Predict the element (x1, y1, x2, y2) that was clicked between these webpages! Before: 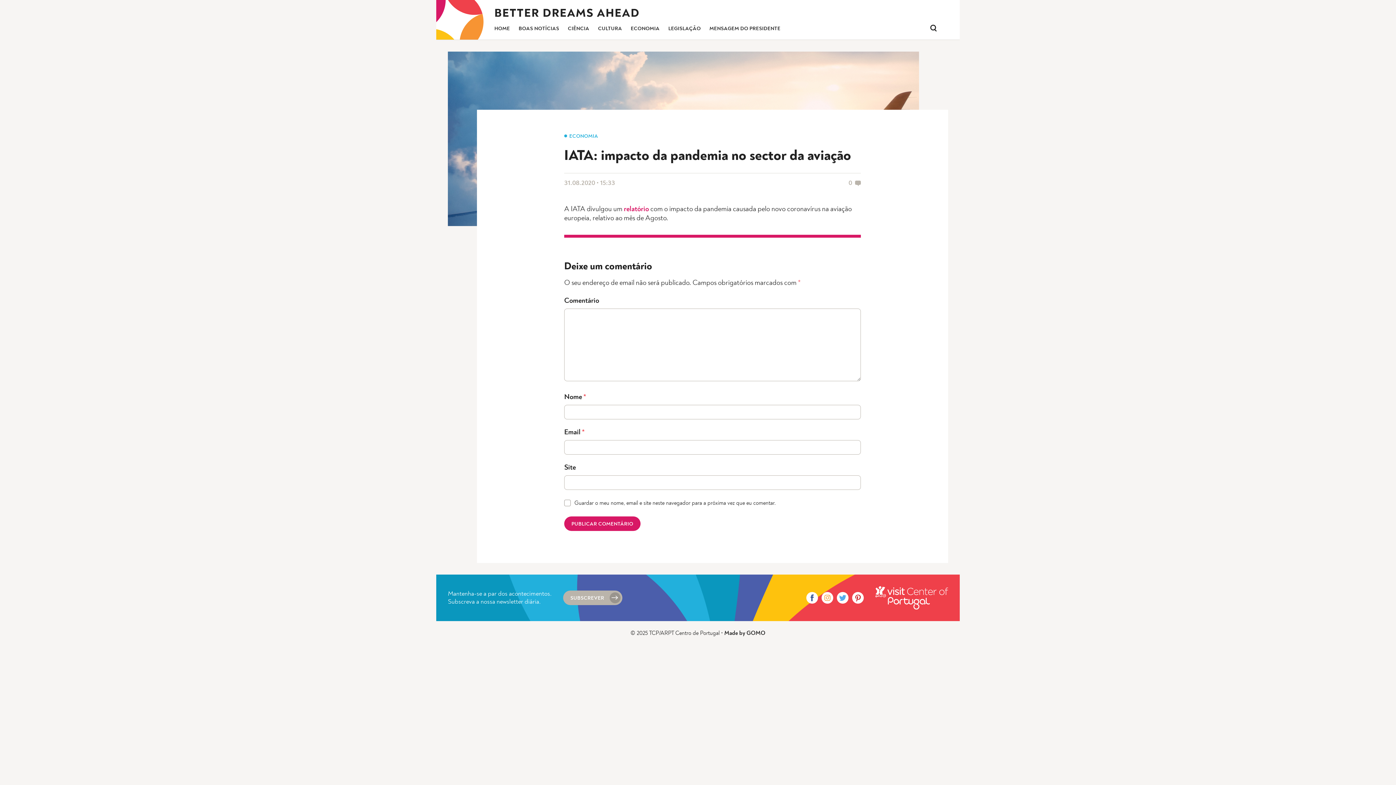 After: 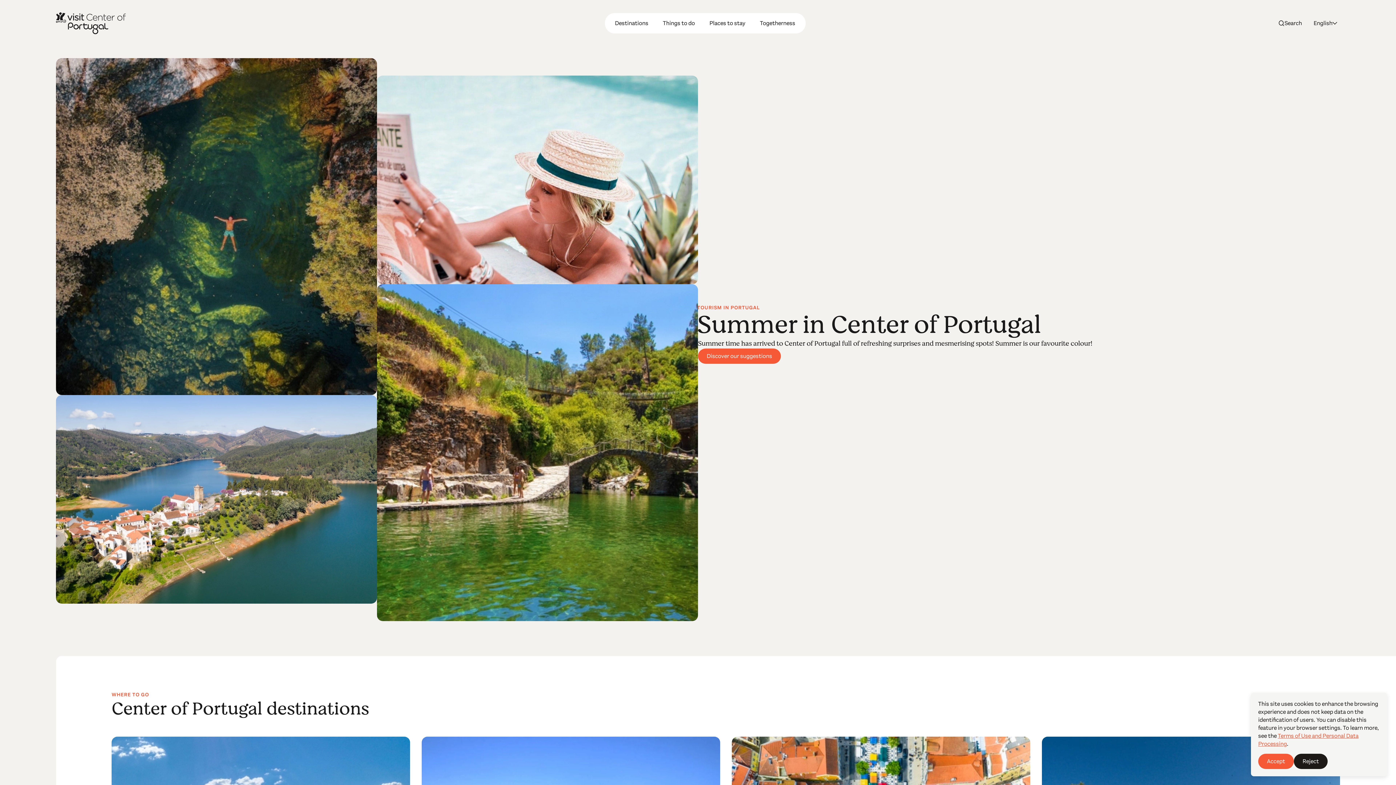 Action: bbox: (875, 586, 948, 609)